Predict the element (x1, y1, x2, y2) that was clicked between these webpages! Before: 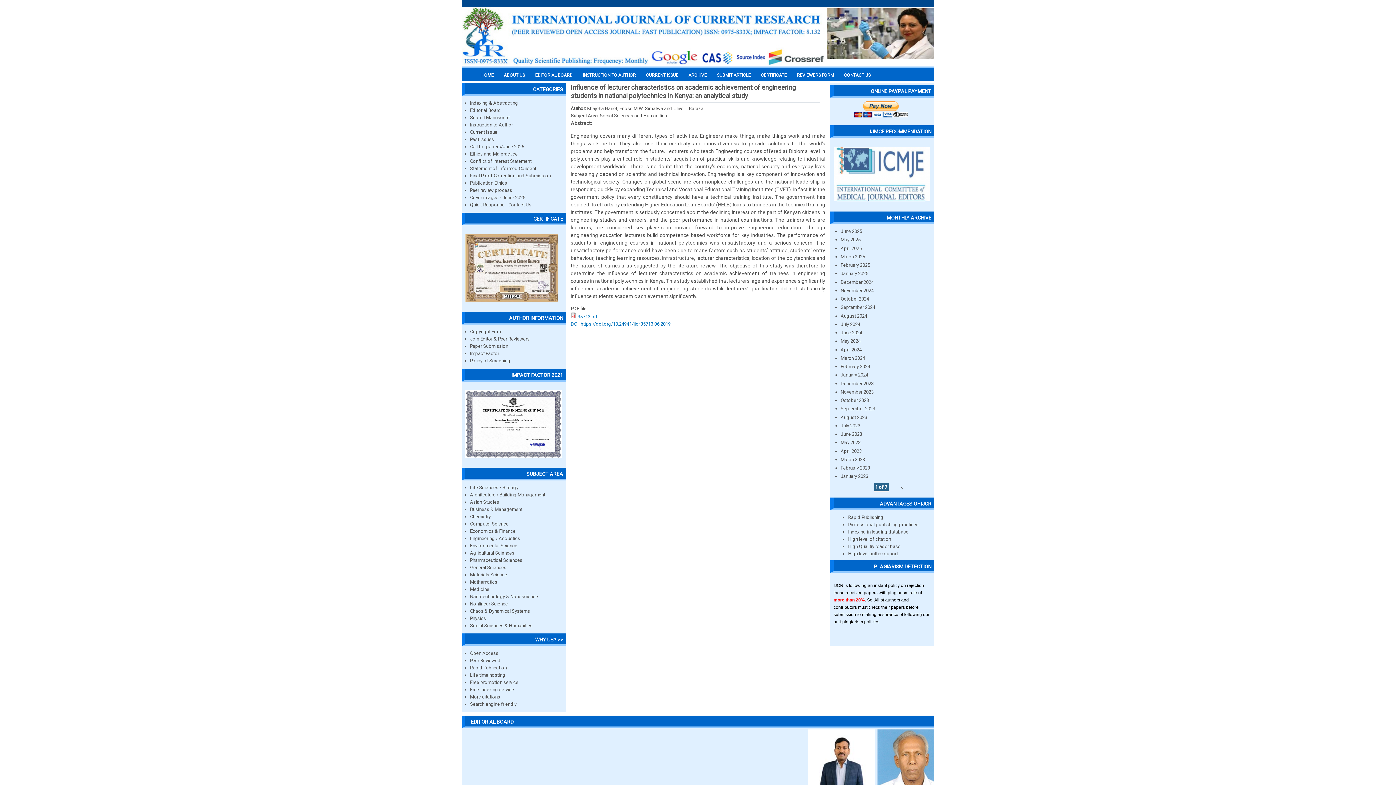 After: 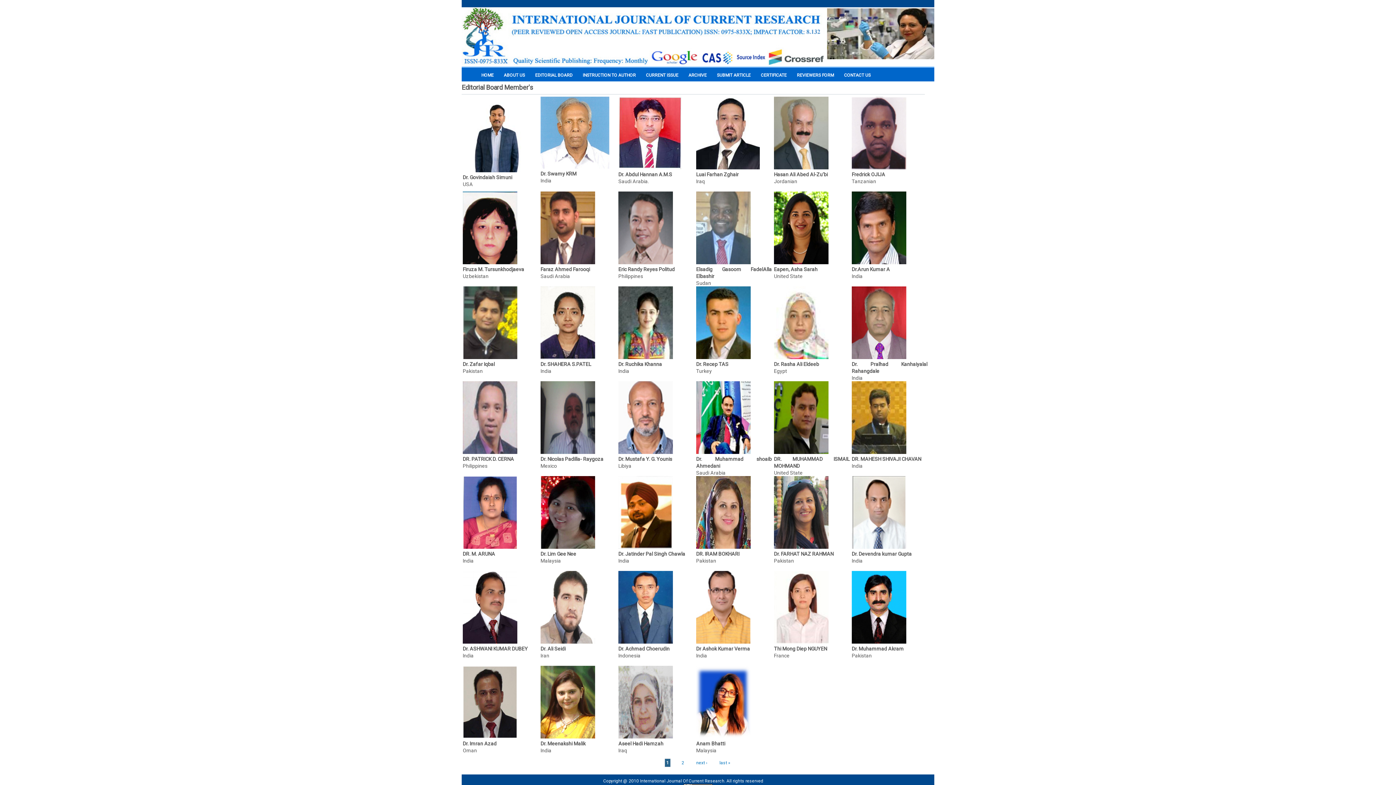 Action: label: Editorial Board bbox: (470, 107, 501, 113)